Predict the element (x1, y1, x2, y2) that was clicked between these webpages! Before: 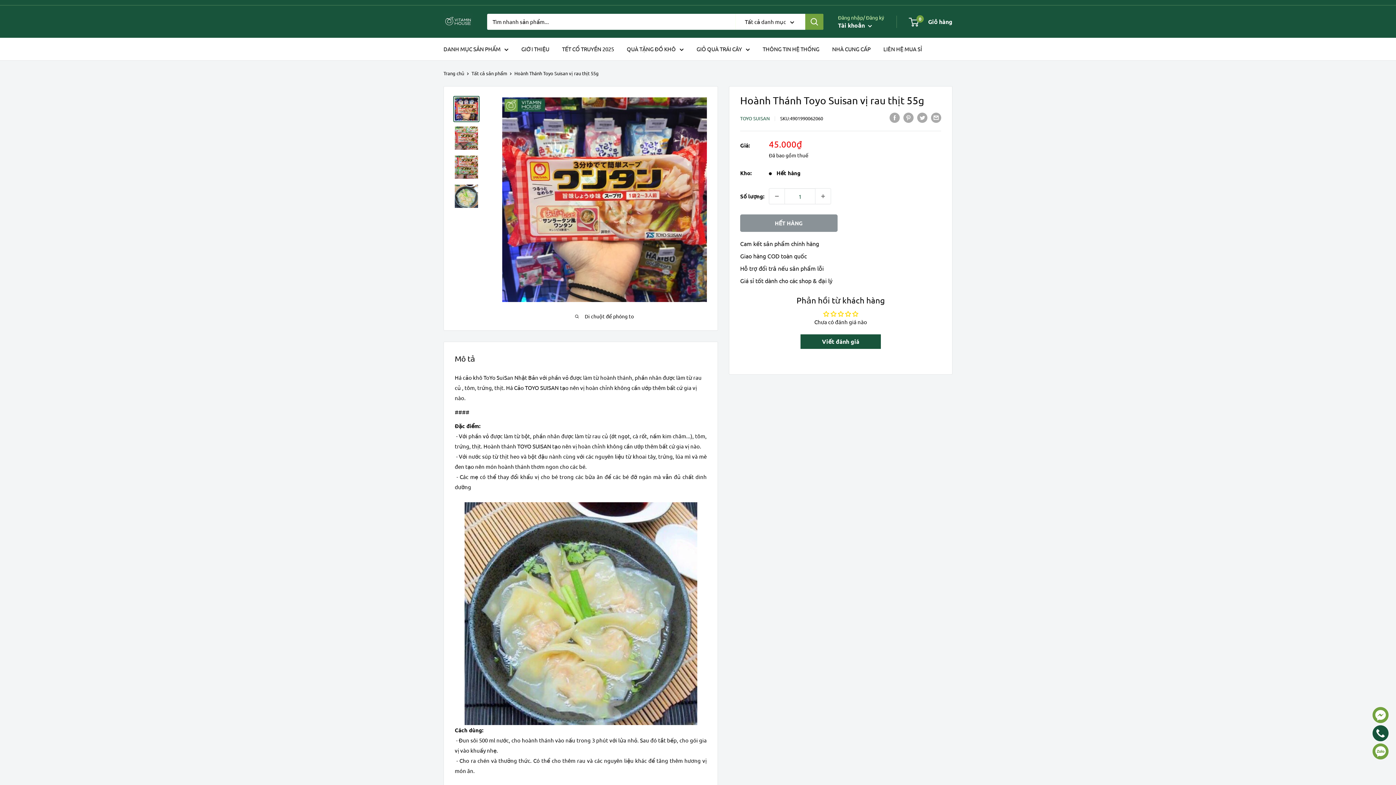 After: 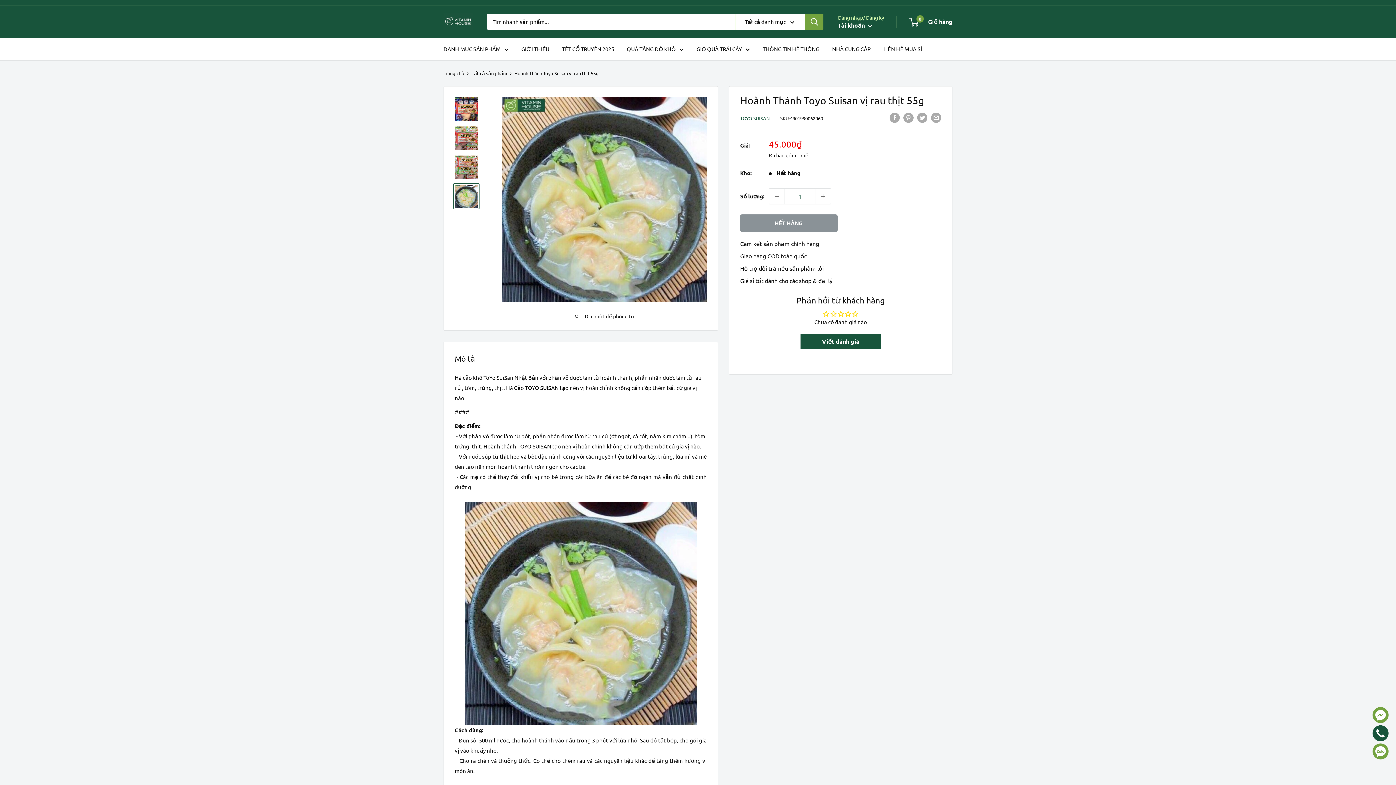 Action: bbox: (453, 183, 479, 209)